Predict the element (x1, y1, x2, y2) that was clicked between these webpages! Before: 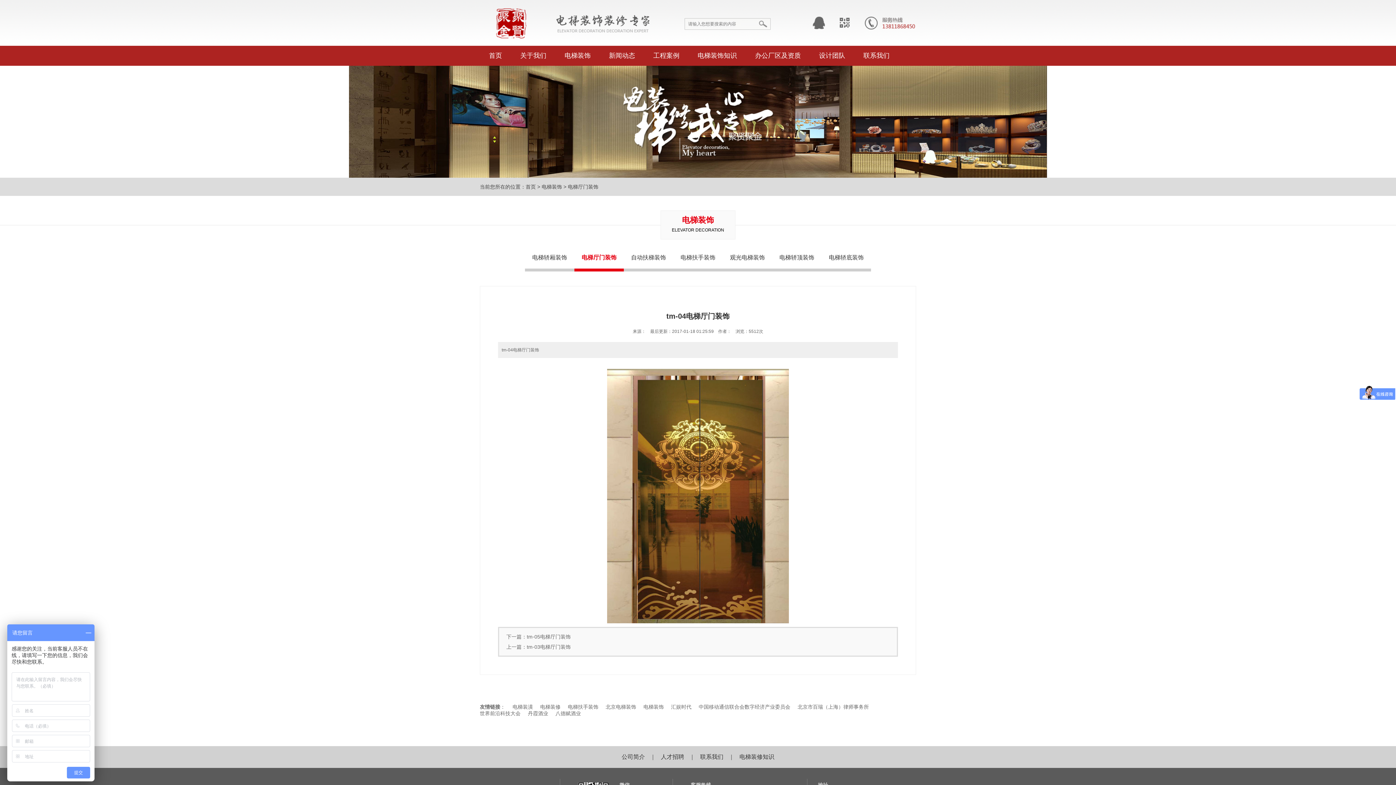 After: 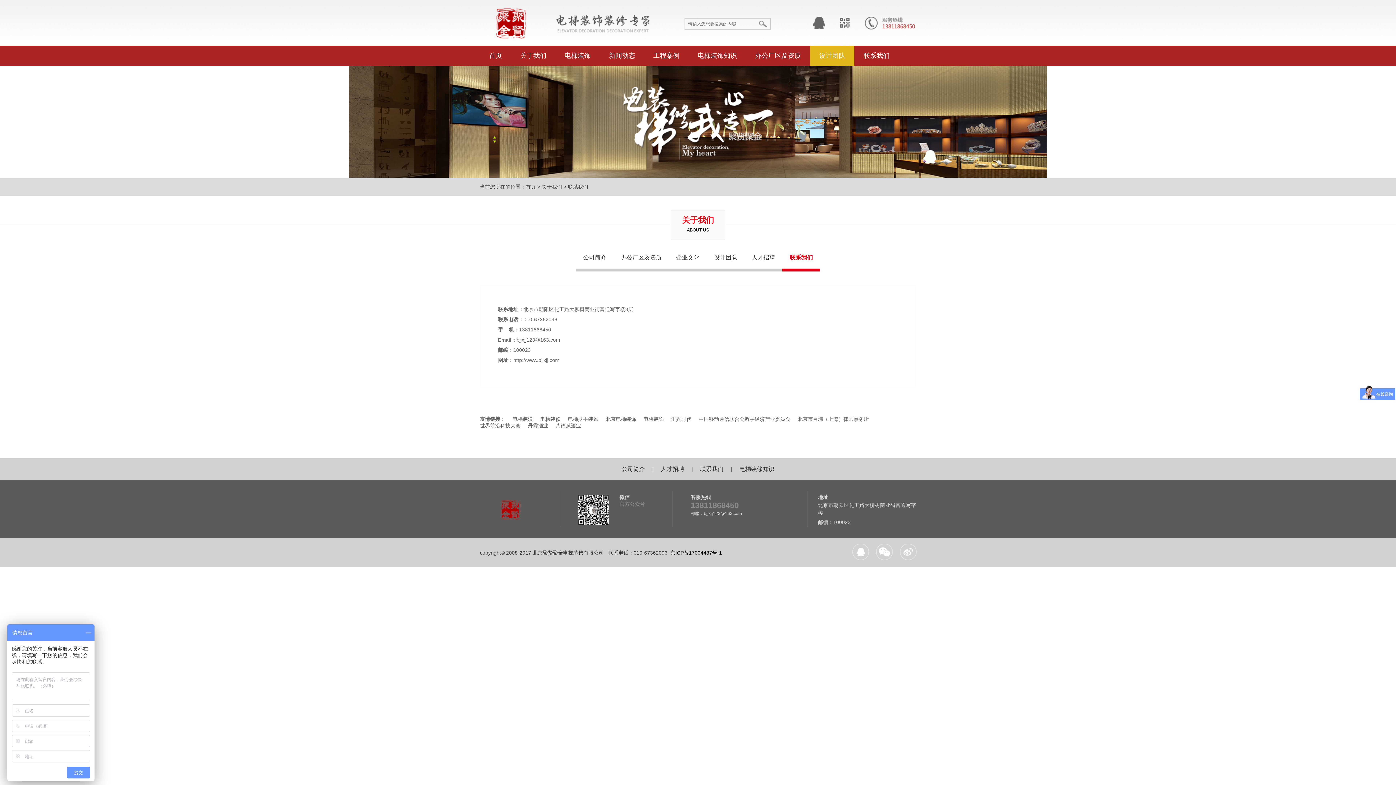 Action: label: 联系我们 bbox: (854, 45, 898, 65)